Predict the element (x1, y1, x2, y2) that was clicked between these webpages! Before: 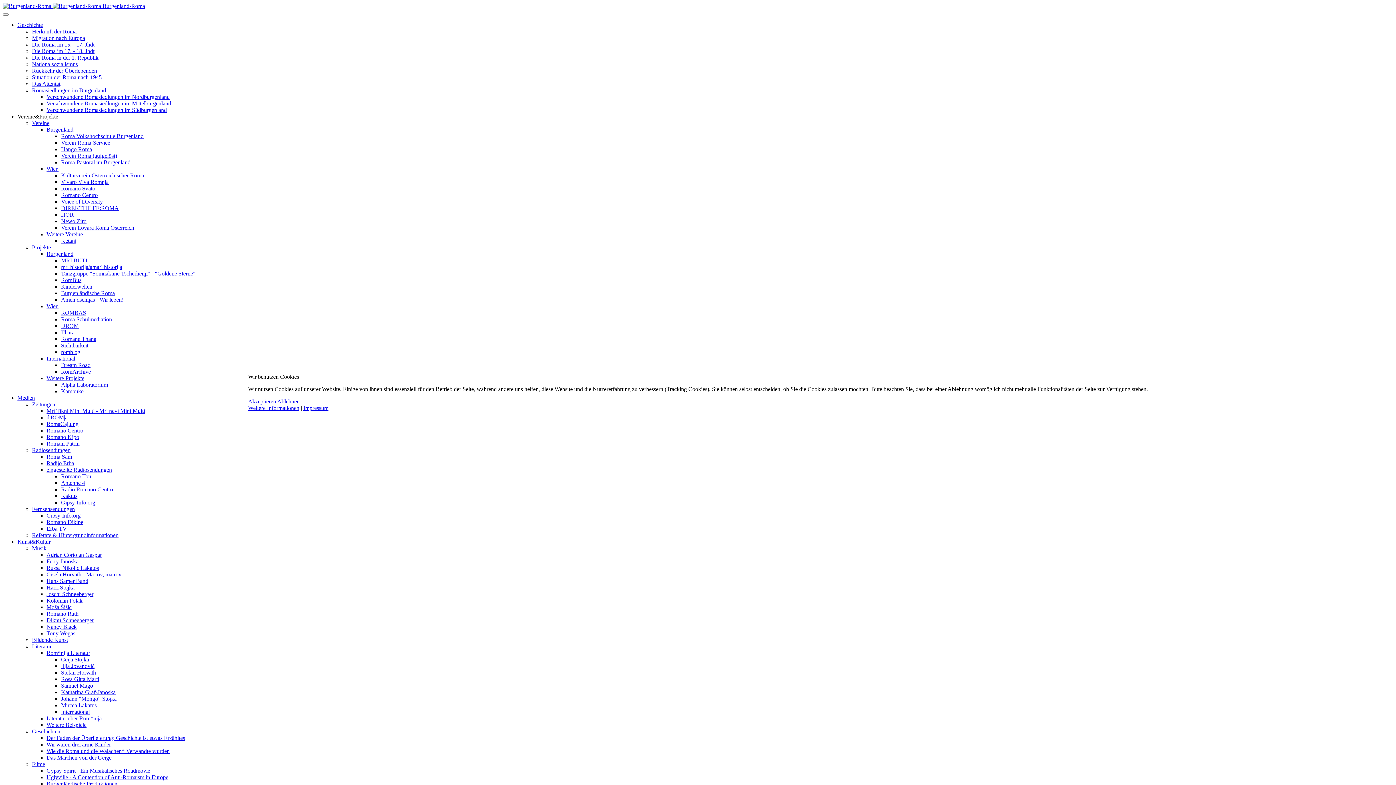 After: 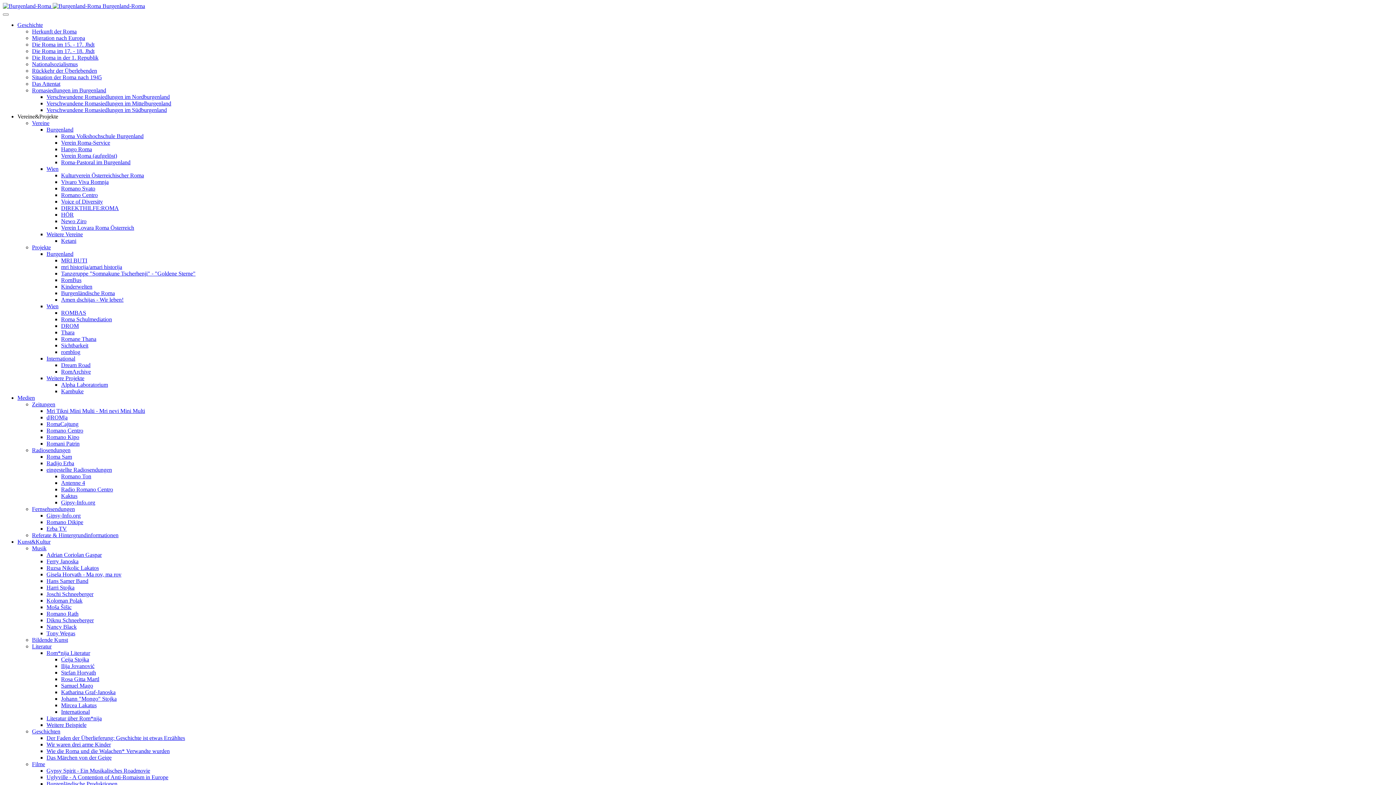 Action: label: Akzeptieren bbox: (248, 398, 276, 404)